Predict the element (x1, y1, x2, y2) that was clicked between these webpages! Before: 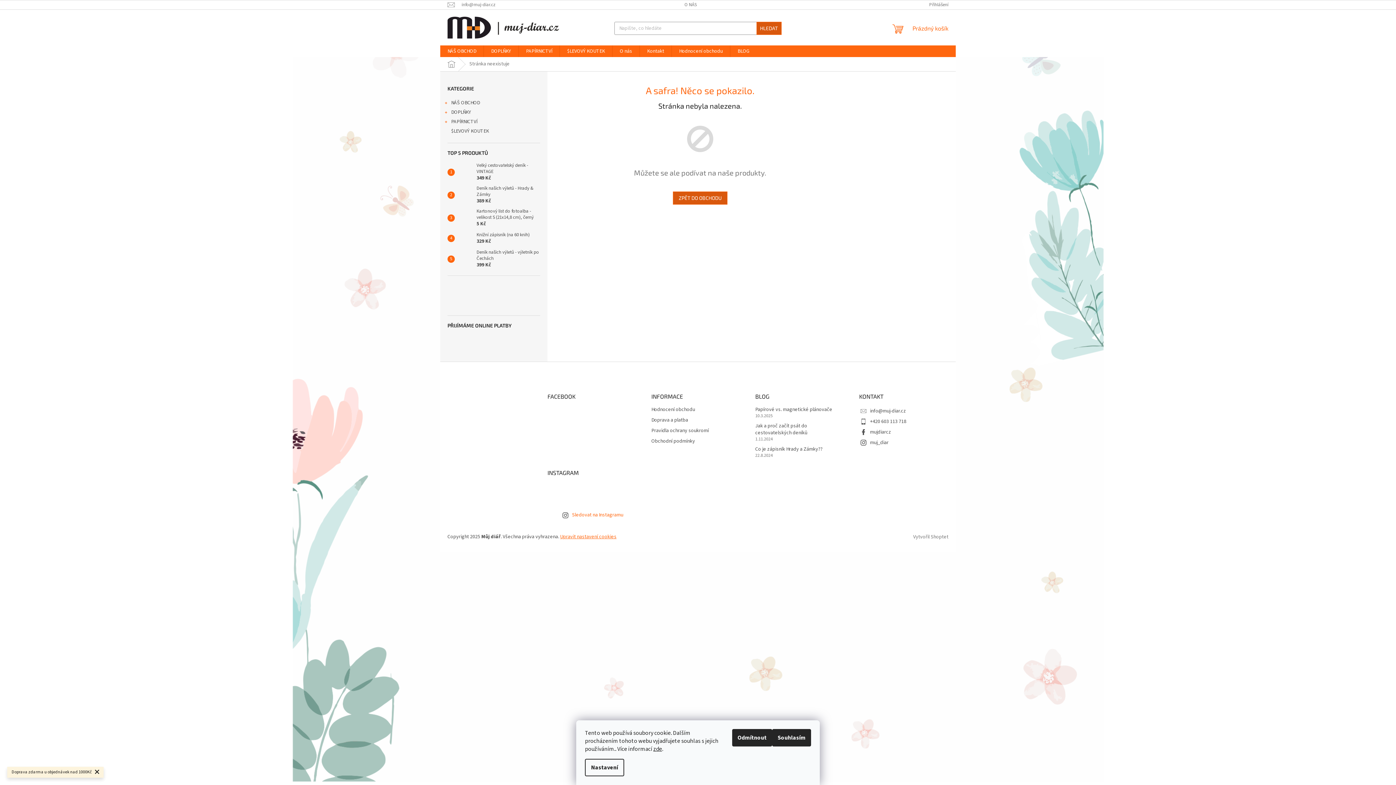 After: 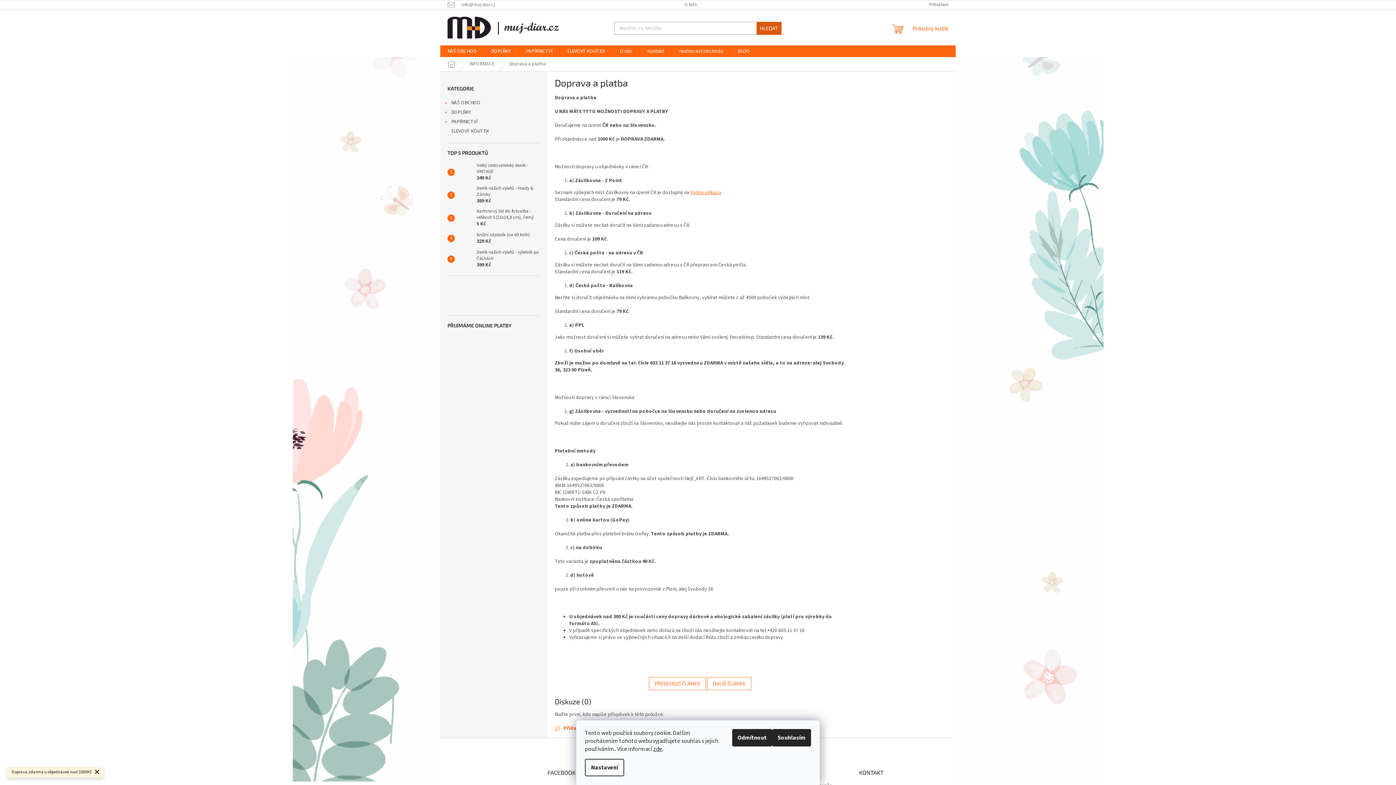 Action: bbox: (651, 416, 740, 423) label: Doprava a platba